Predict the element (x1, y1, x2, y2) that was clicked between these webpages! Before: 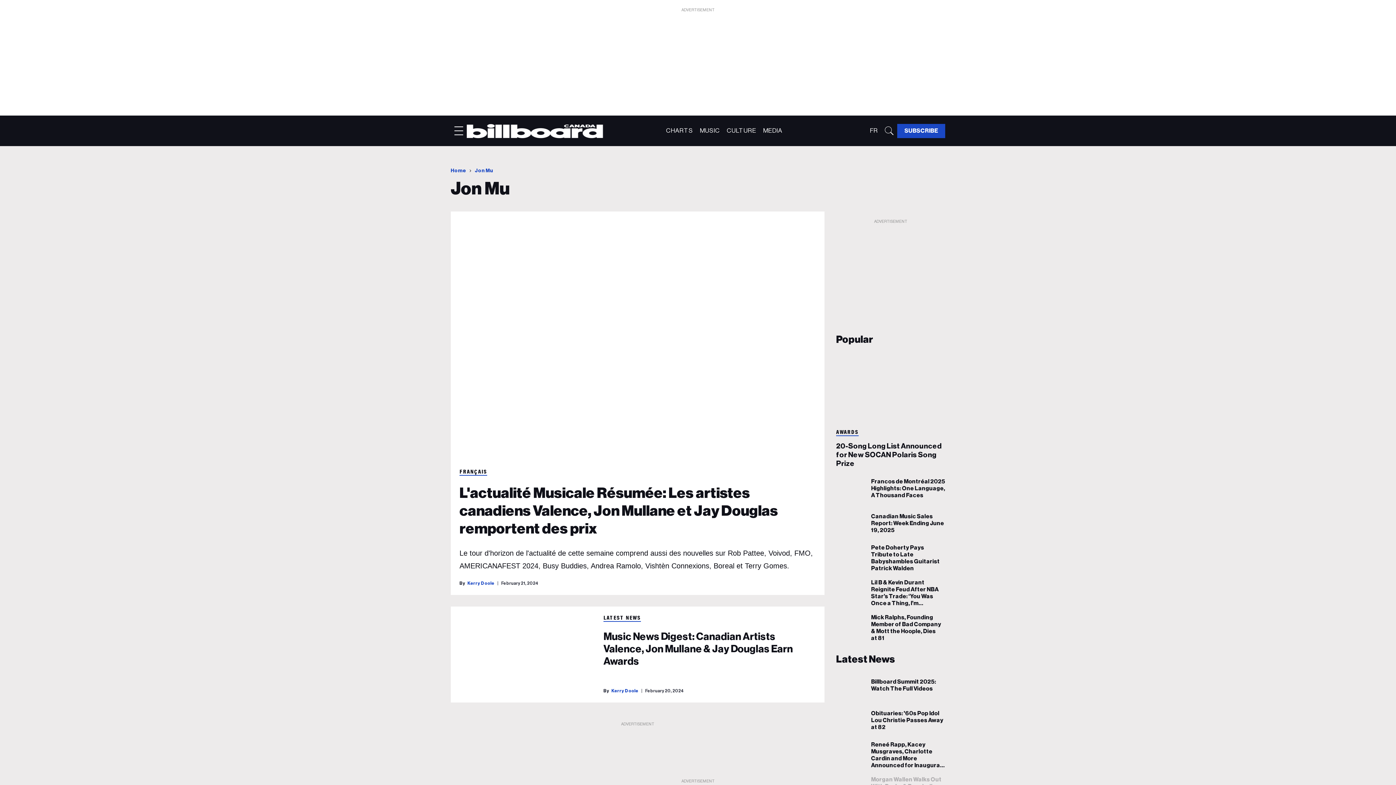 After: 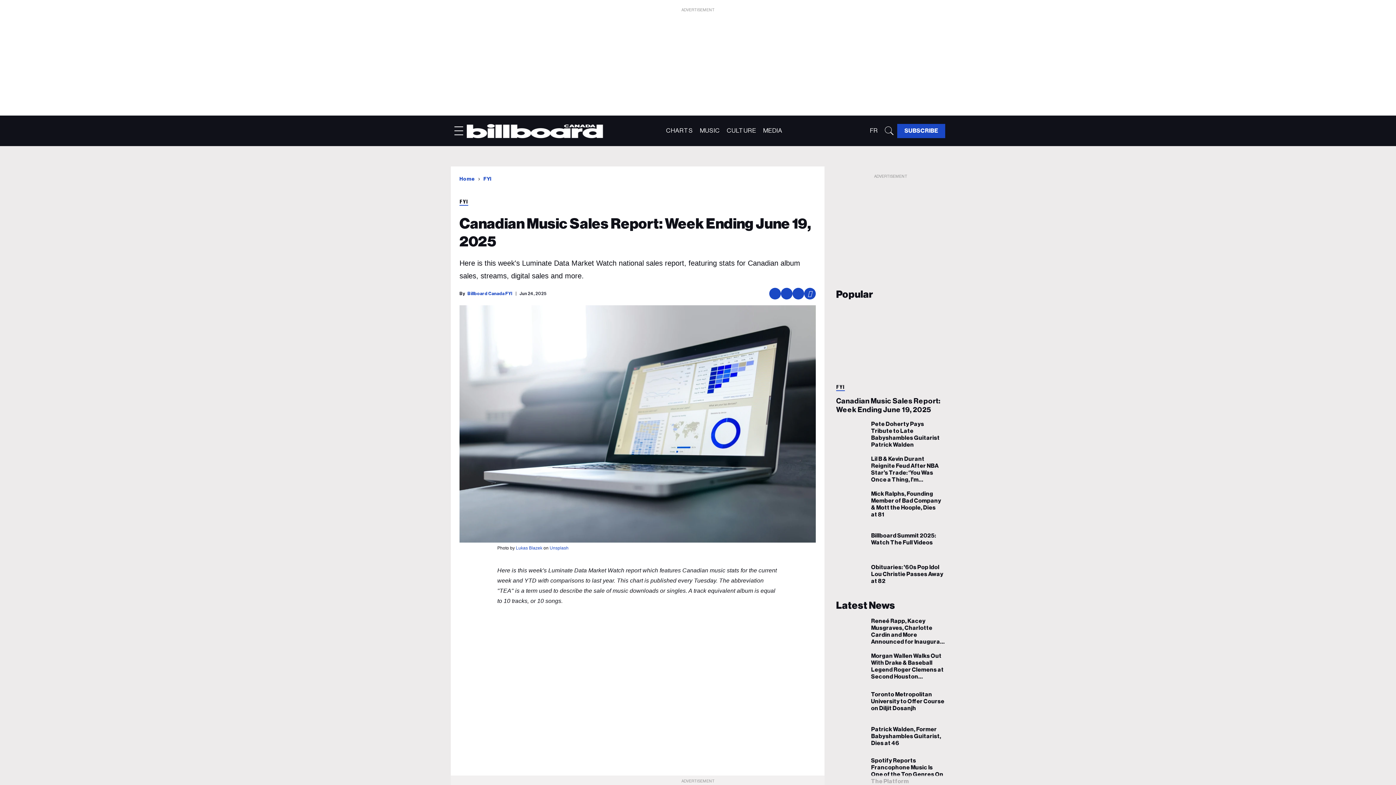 Action: bbox: (871, 513, 945, 534) label: Canadian Music Sales Report: Week Ending June 19, 2025